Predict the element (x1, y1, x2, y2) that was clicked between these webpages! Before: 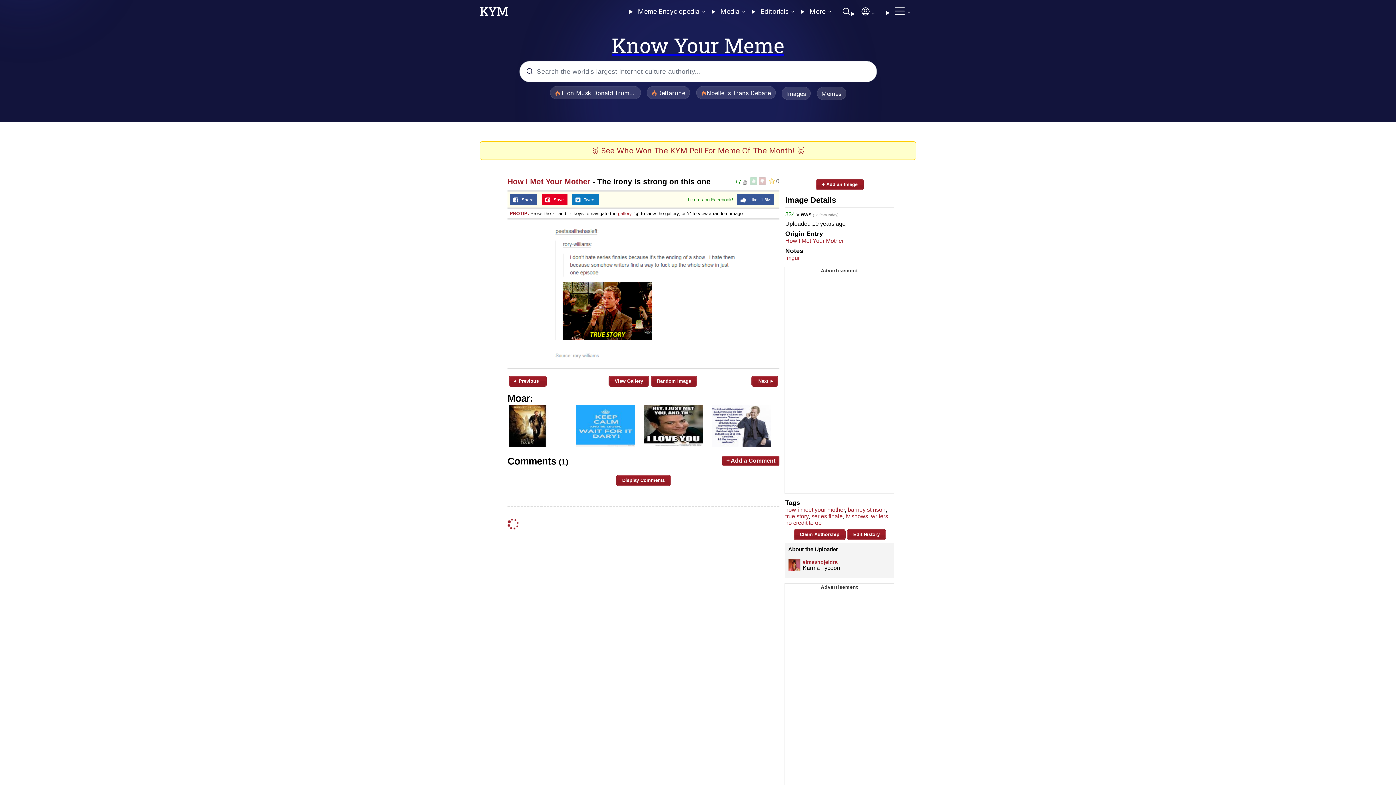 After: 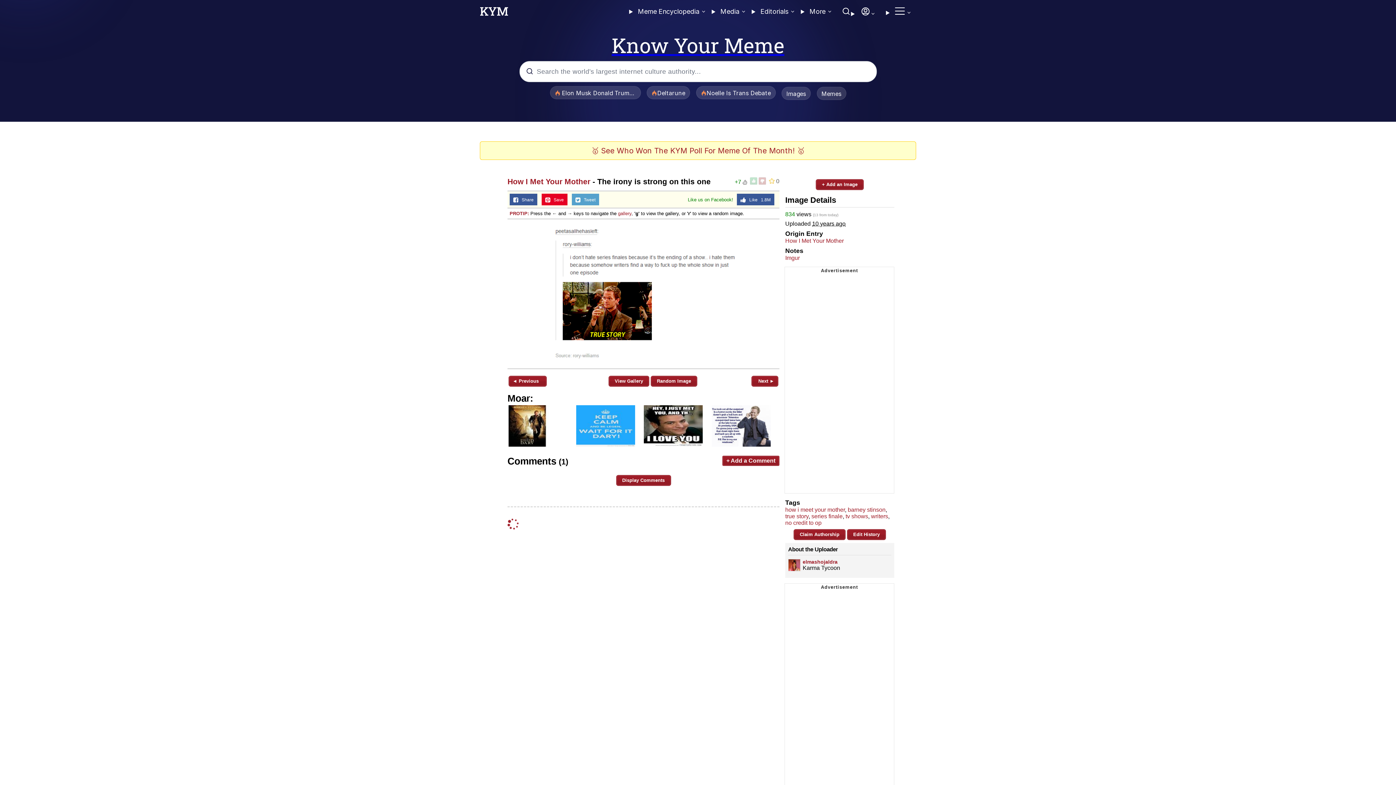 Action: label:    Tweet bbox: (572, 193, 599, 205)